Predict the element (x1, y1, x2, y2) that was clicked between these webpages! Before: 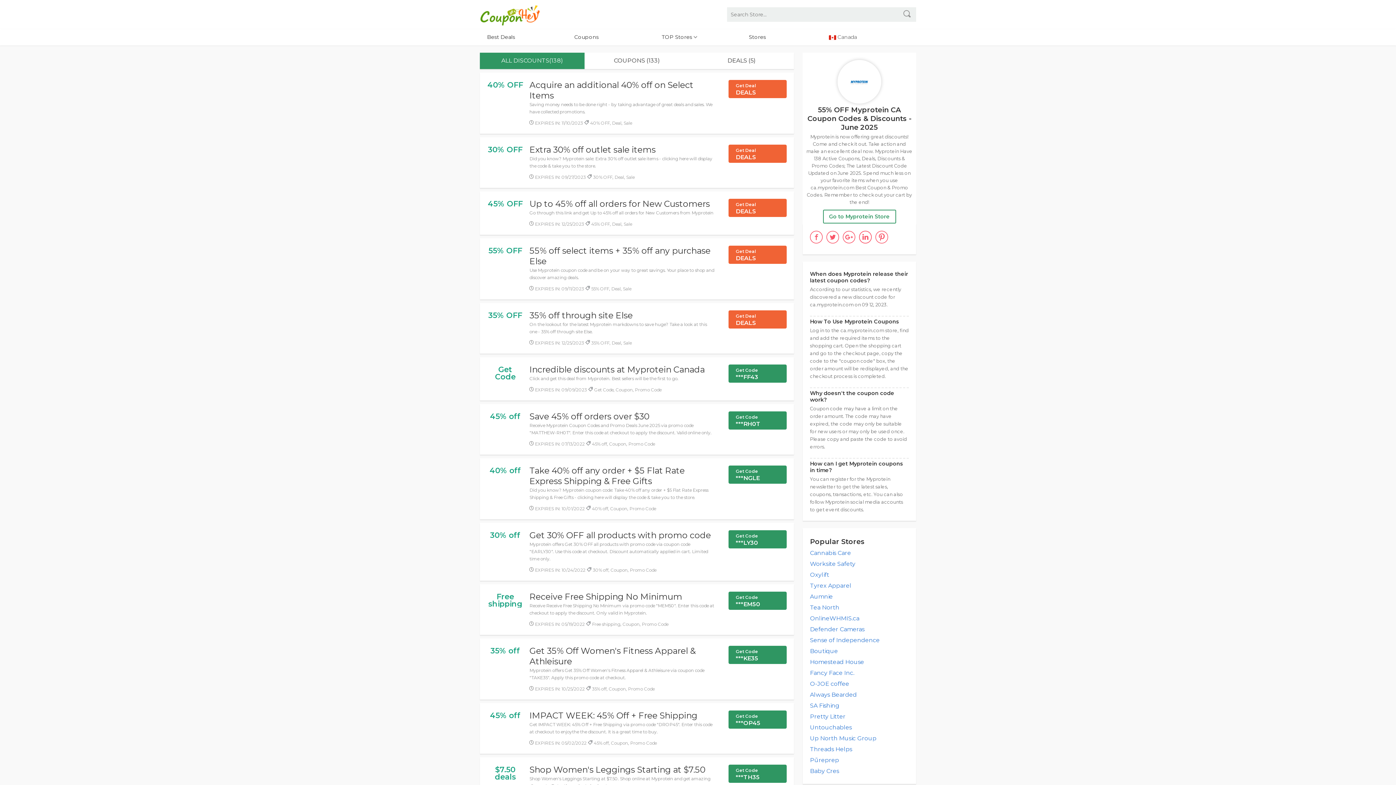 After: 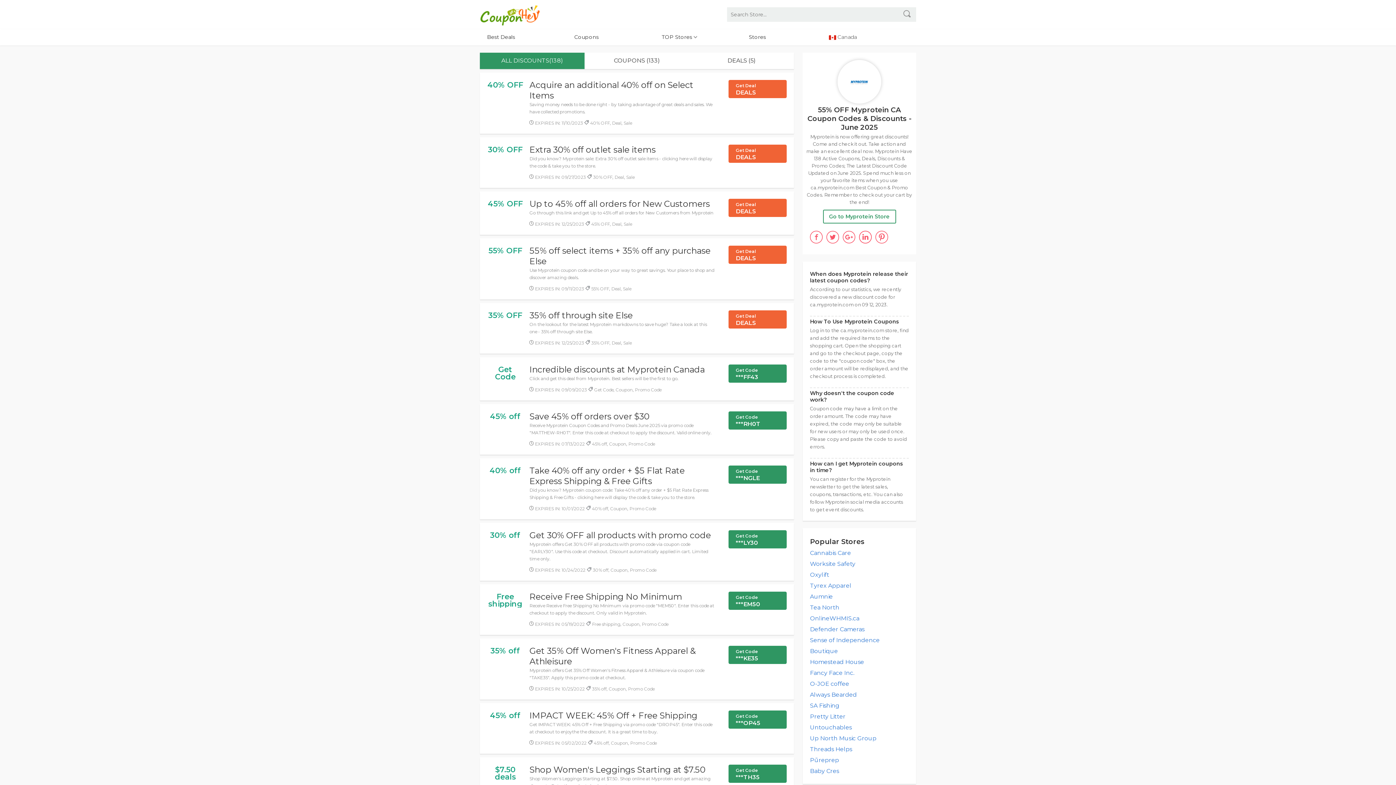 Action: bbox: (859, 238, 872, 245)